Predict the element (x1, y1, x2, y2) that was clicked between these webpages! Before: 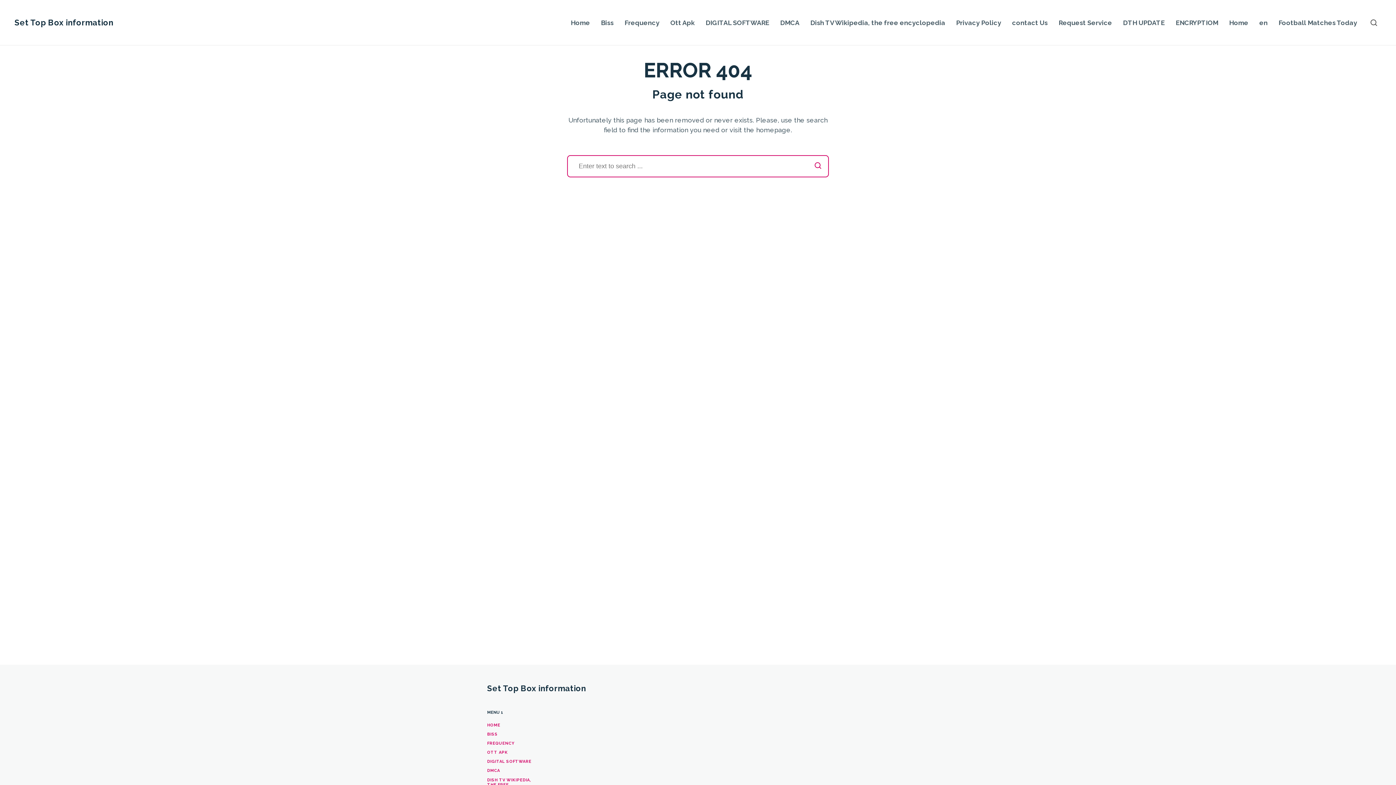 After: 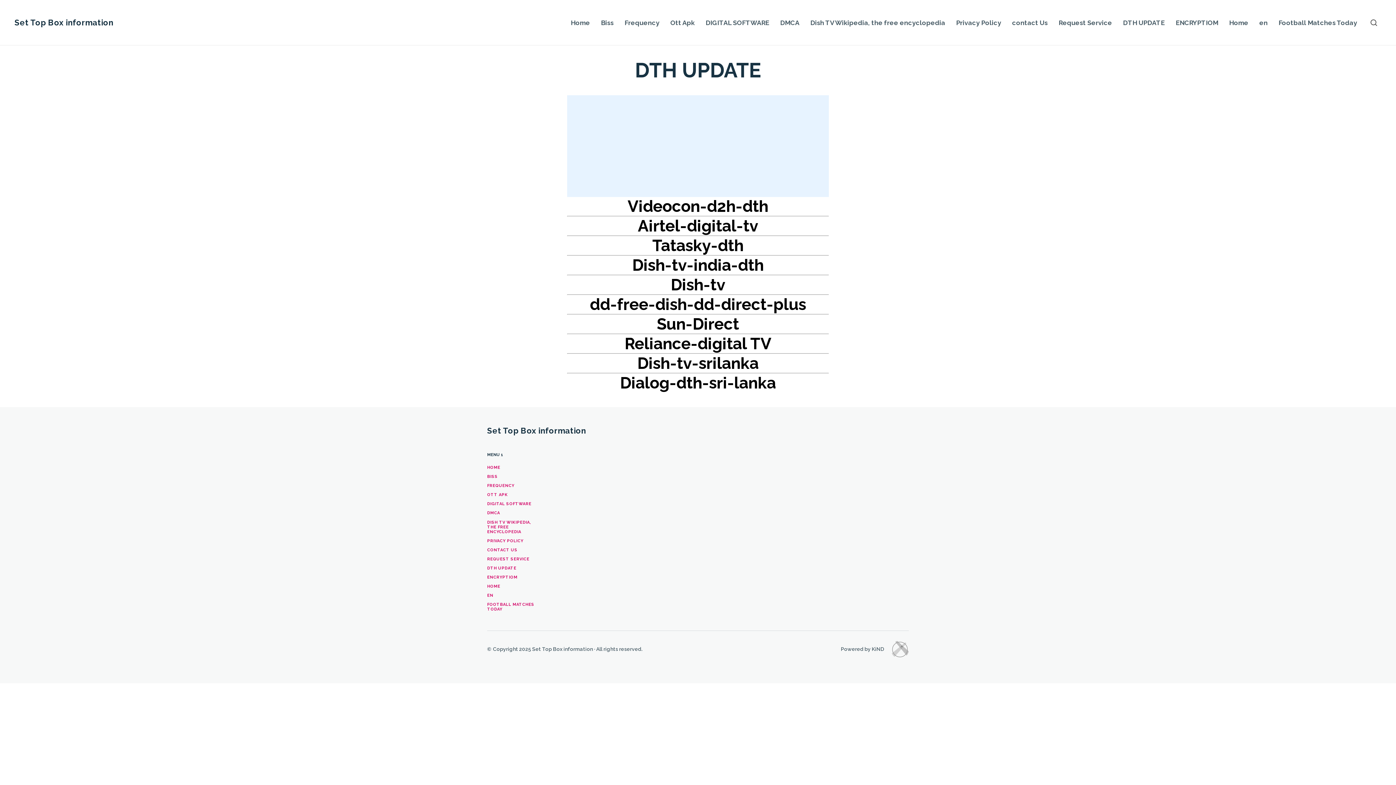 Action: label: DTH UPDATE bbox: (1121, 15, 1166, 29)